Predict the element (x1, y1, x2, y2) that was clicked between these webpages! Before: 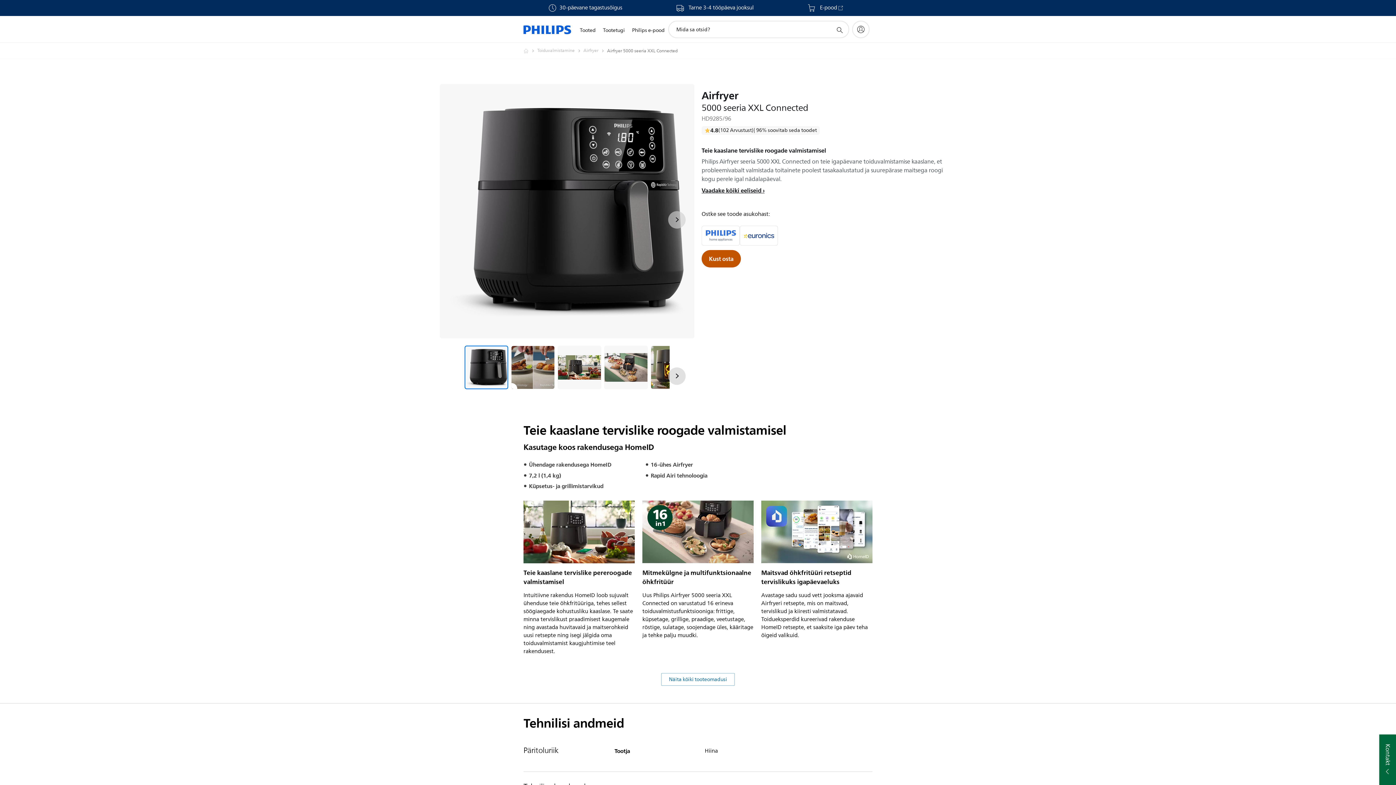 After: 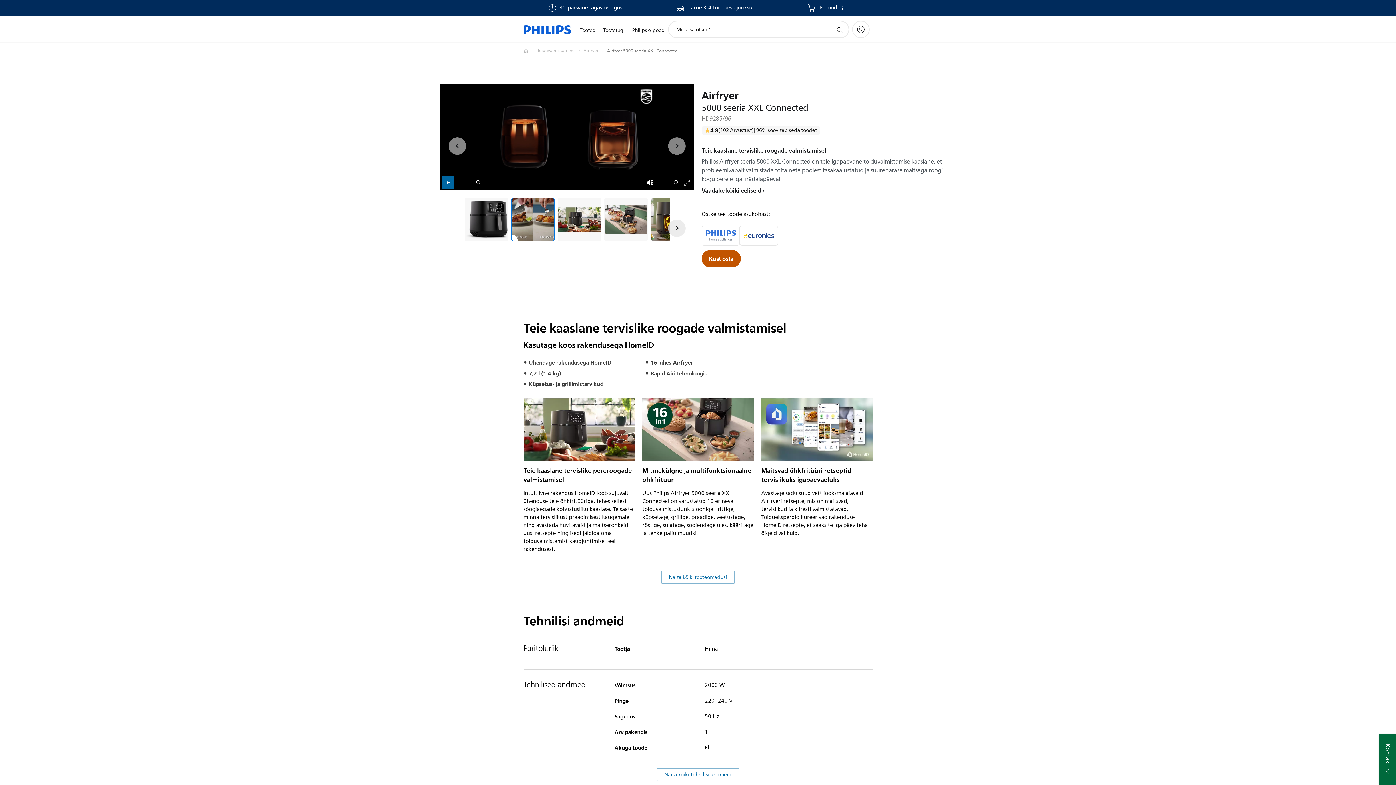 Action: label: Järgmine bbox: (668, 211, 685, 228)